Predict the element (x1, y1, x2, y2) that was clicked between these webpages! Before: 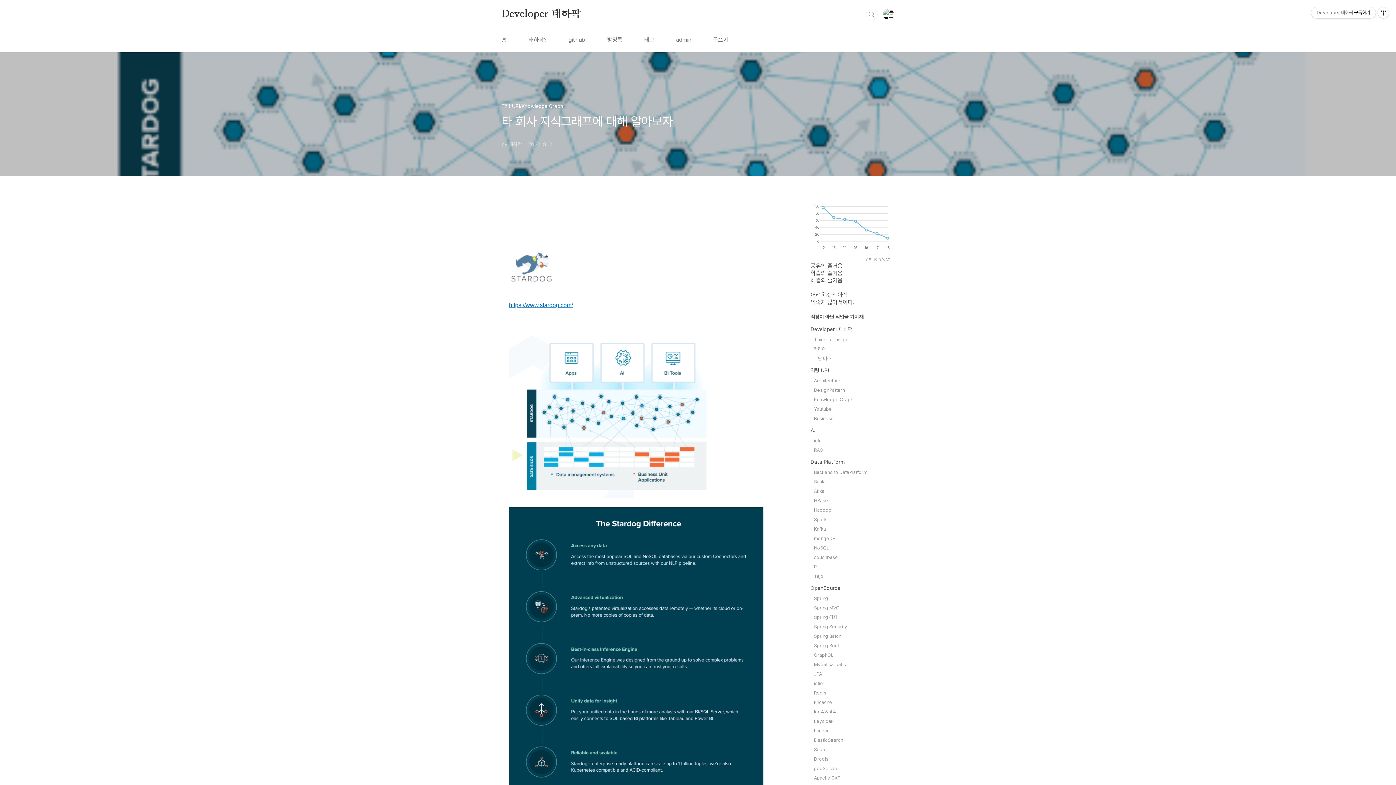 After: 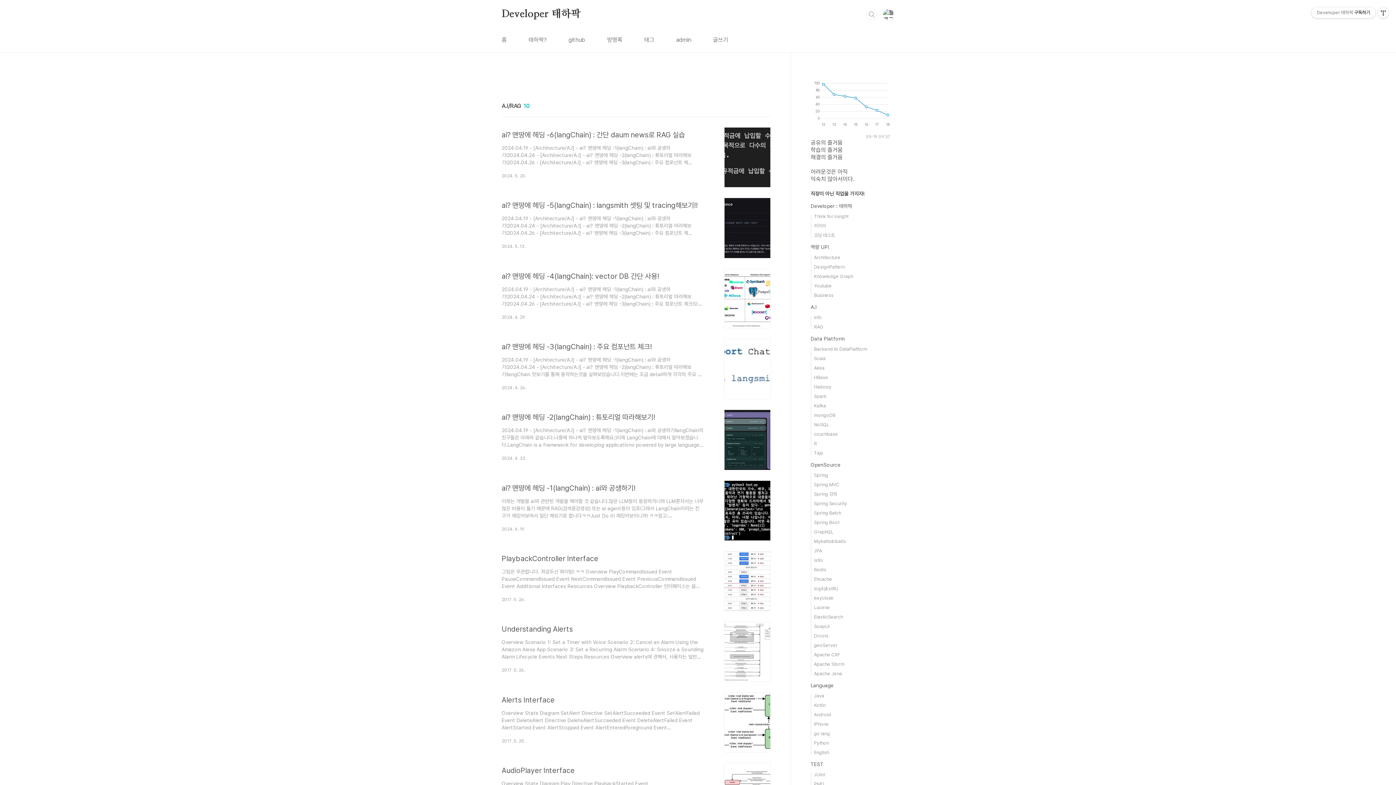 Action: label: RAG bbox: (814, 447, 823, 453)